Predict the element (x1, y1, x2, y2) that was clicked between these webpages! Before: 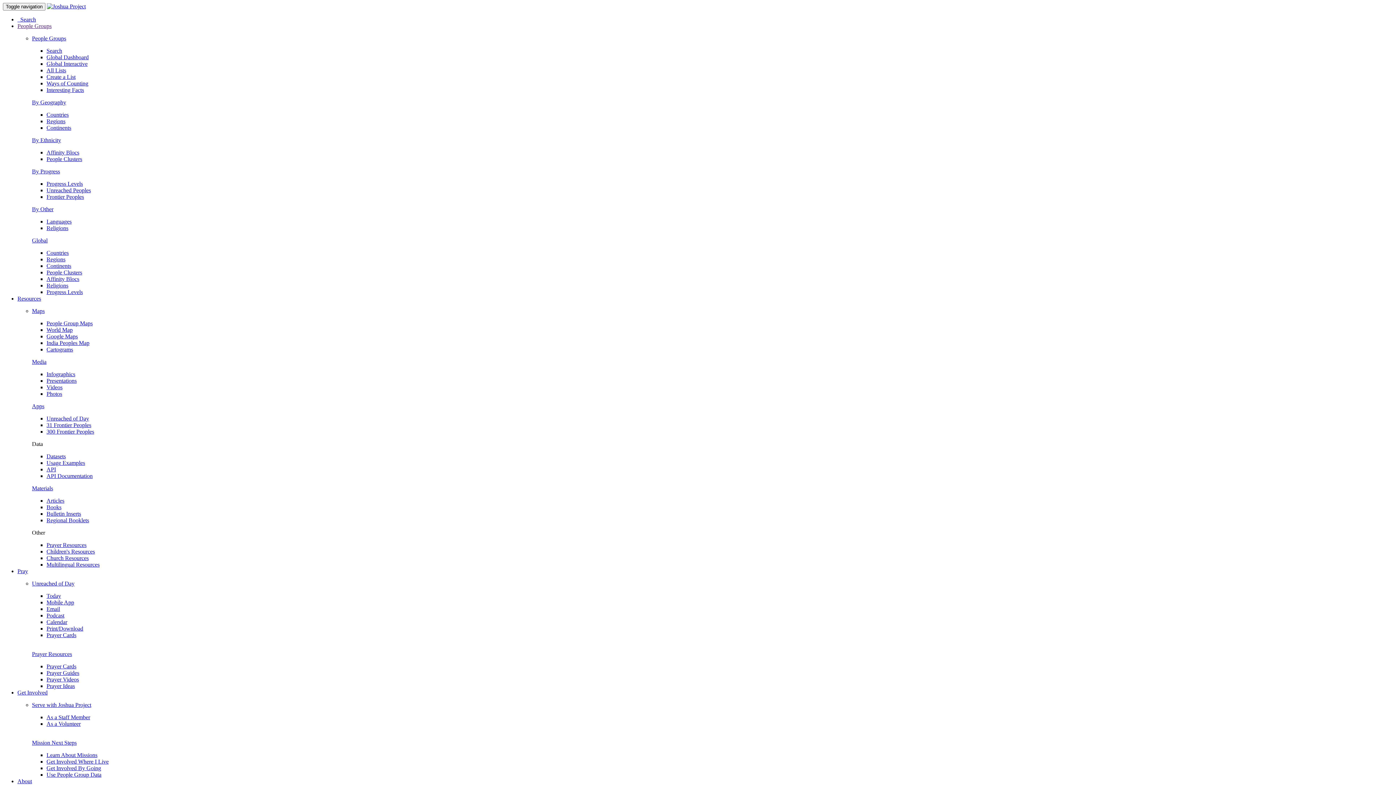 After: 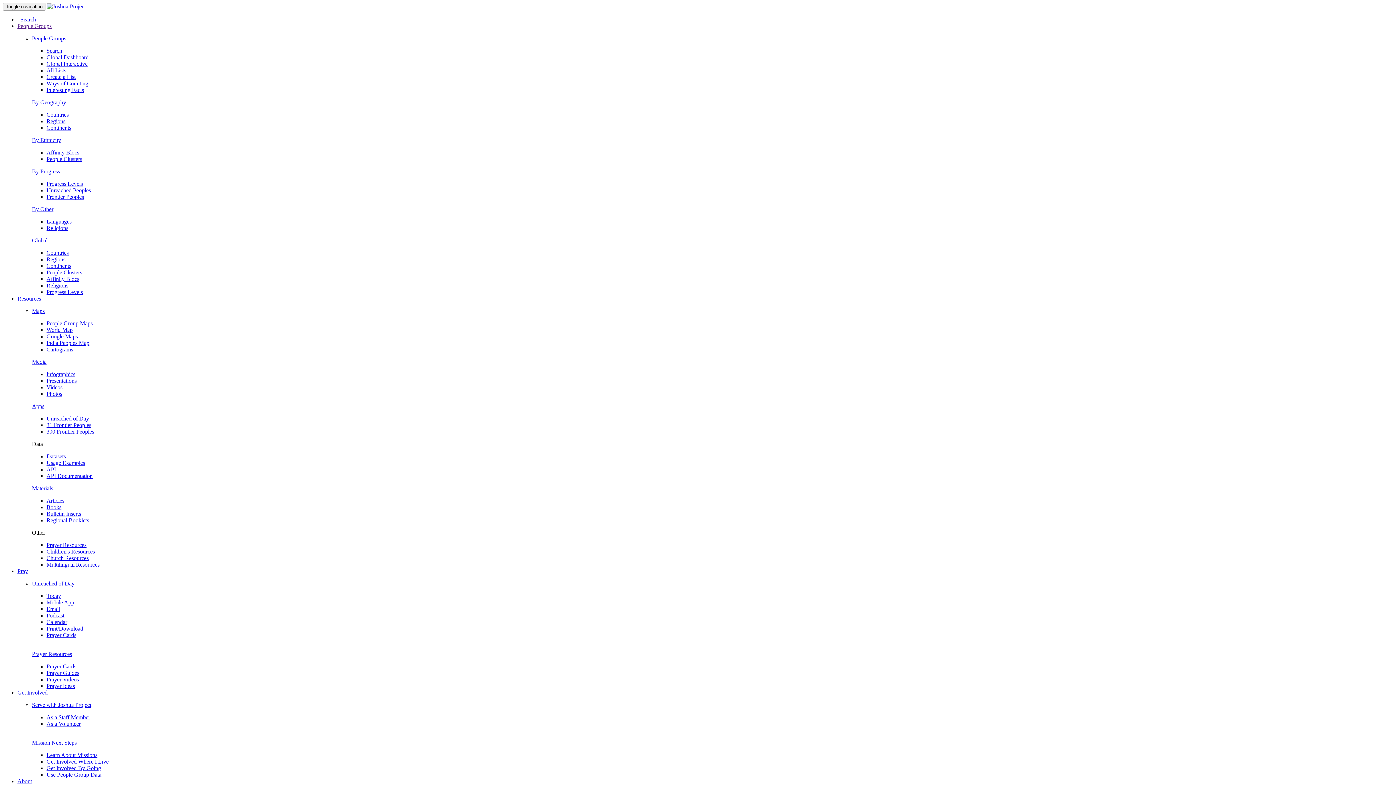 Action: bbox: (46, 670, 79, 676) label: Prayer Guides